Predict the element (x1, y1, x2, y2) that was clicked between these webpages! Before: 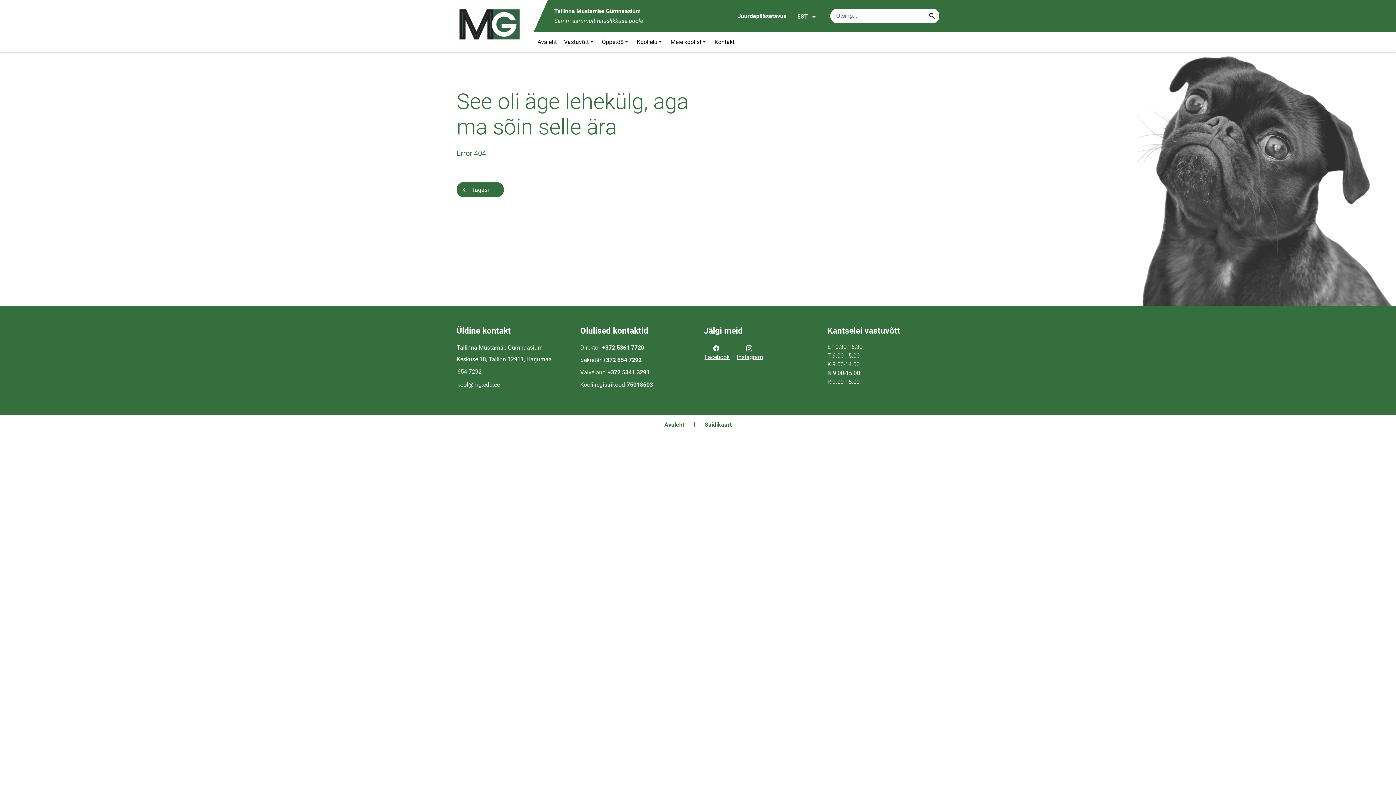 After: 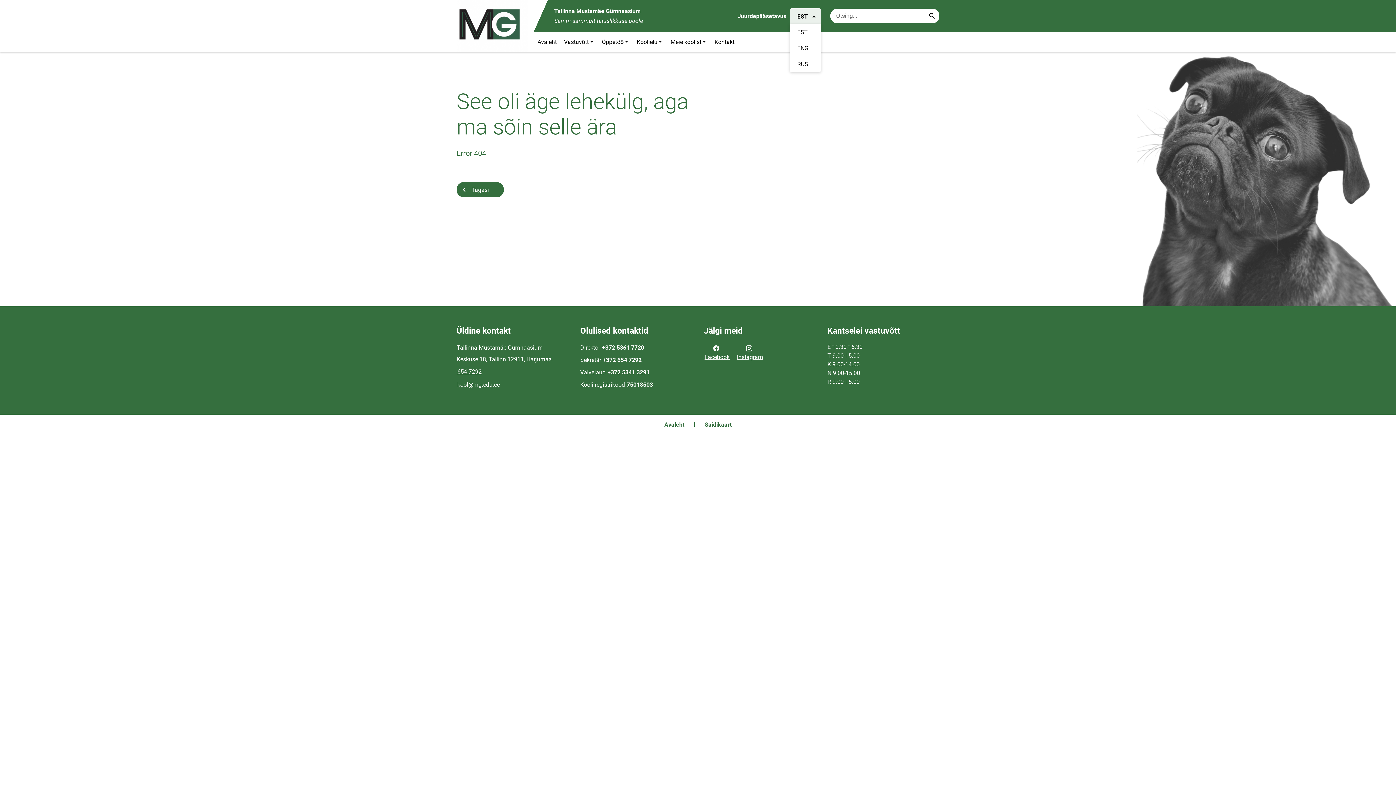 Action: label: EST bbox: (790, 8, 821, 23)